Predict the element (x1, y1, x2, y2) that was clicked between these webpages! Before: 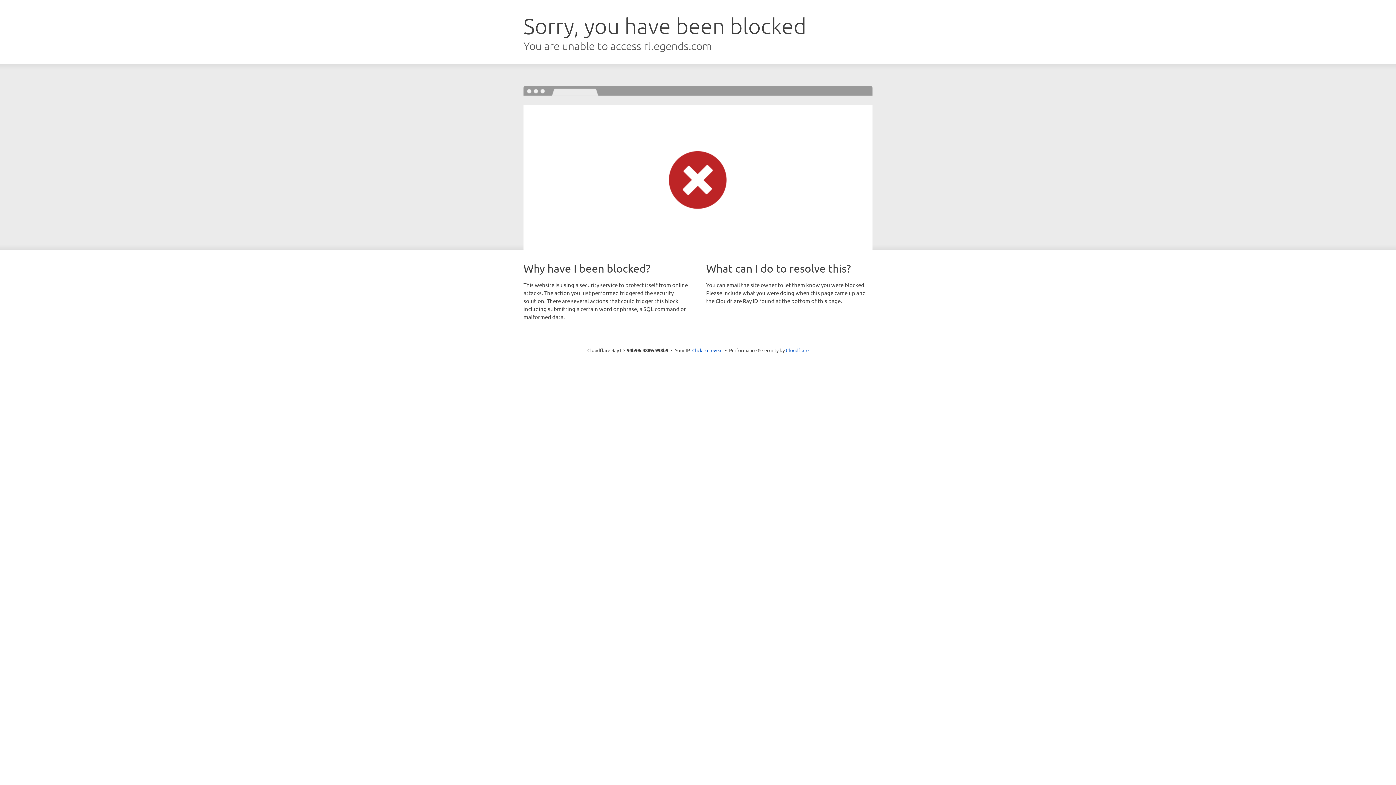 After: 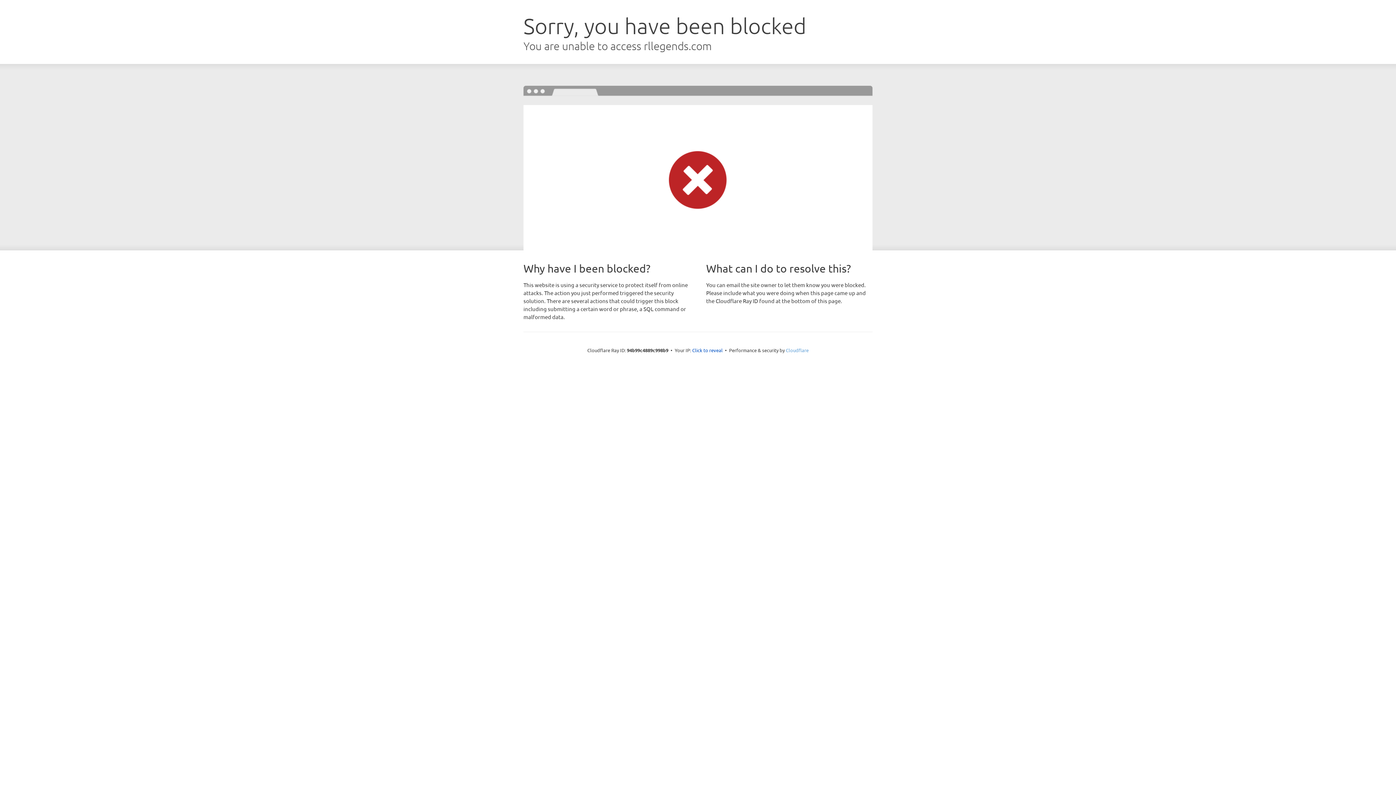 Action: bbox: (786, 347, 808, 353) label: Cloudflare